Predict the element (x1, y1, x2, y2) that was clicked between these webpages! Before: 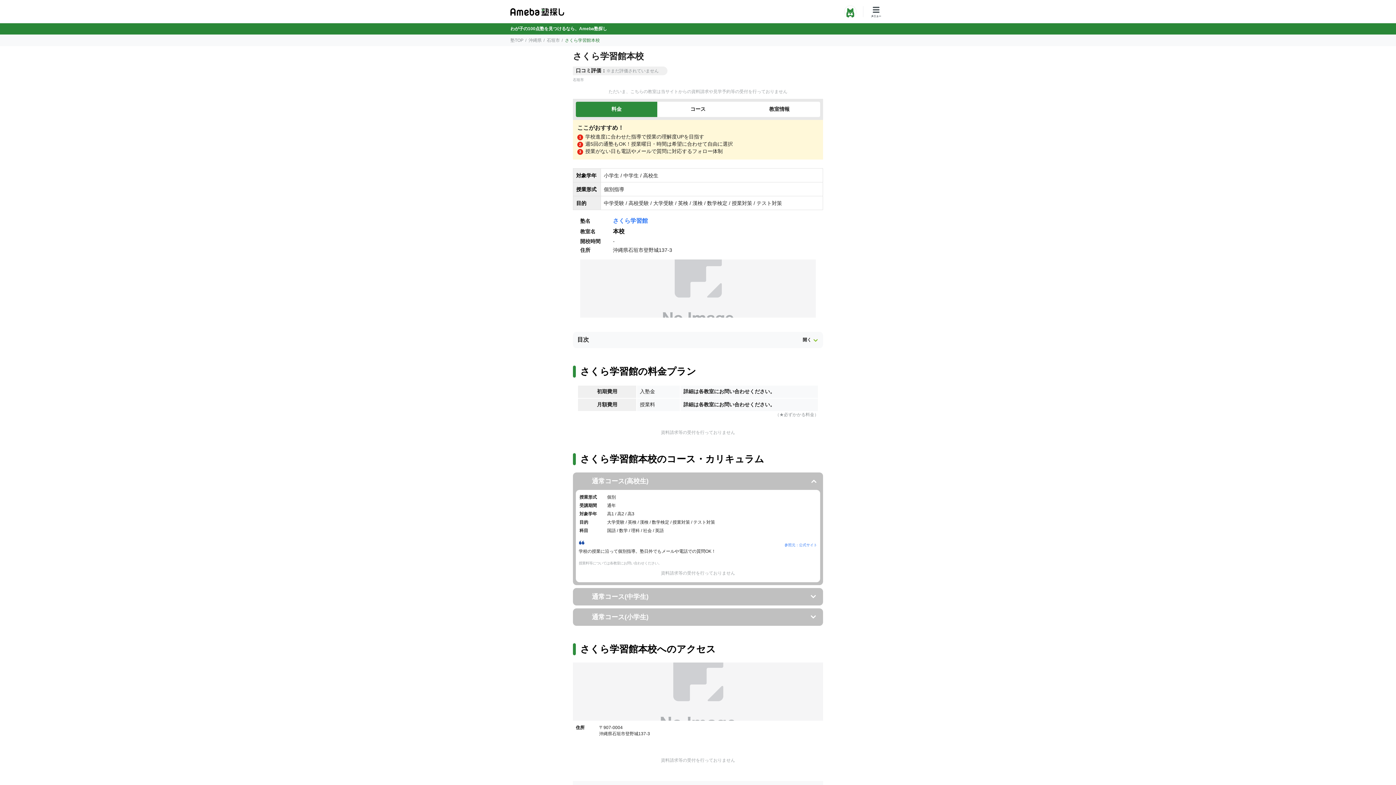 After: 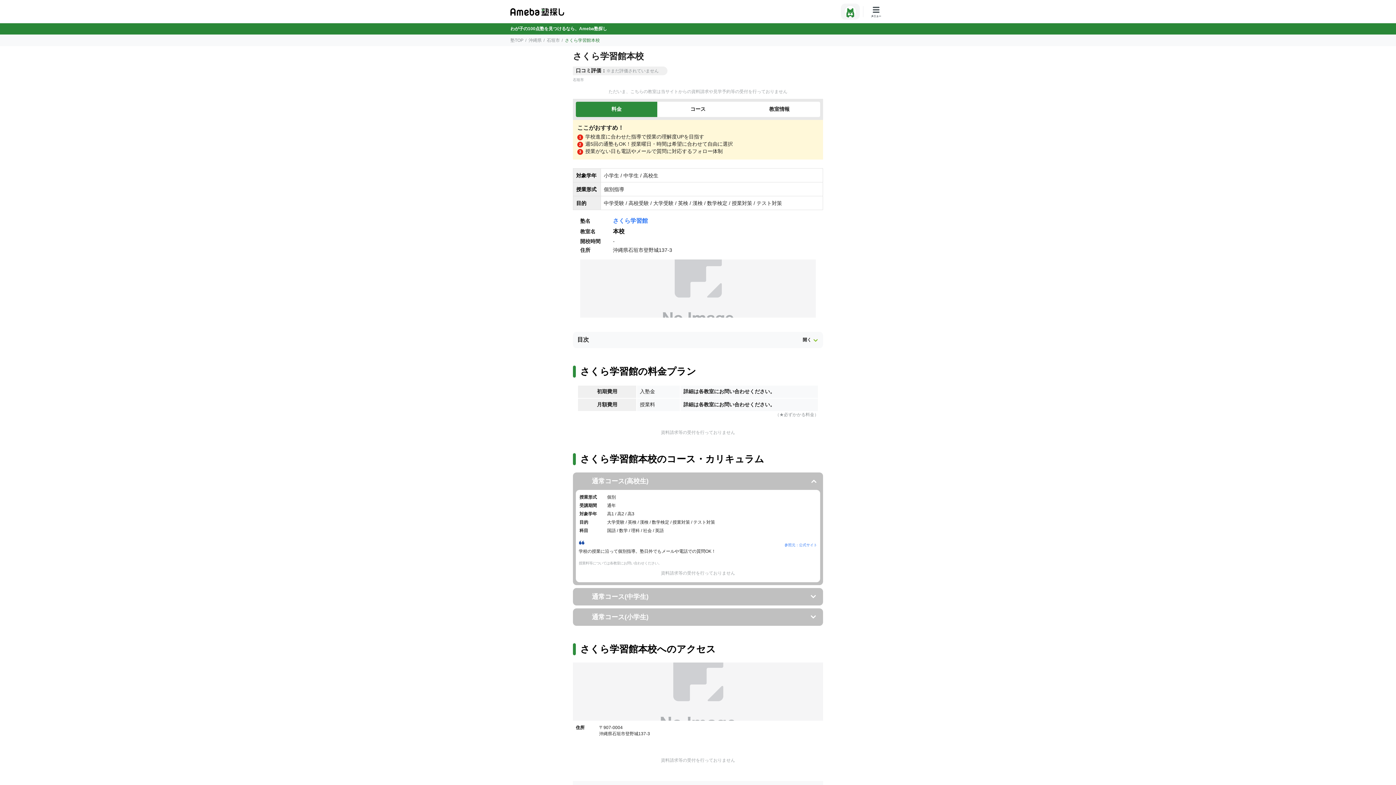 Action: bbox: (841, 3, 860, 19)